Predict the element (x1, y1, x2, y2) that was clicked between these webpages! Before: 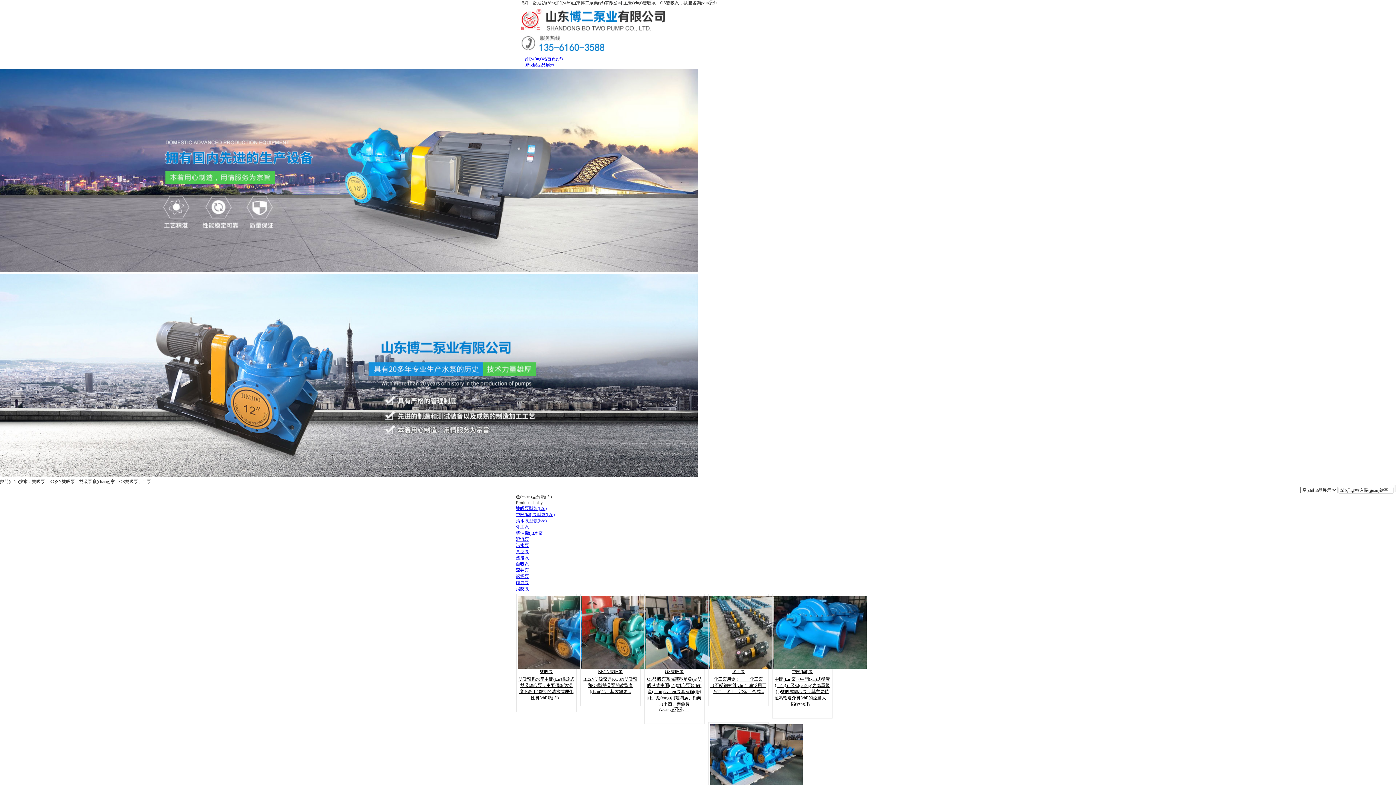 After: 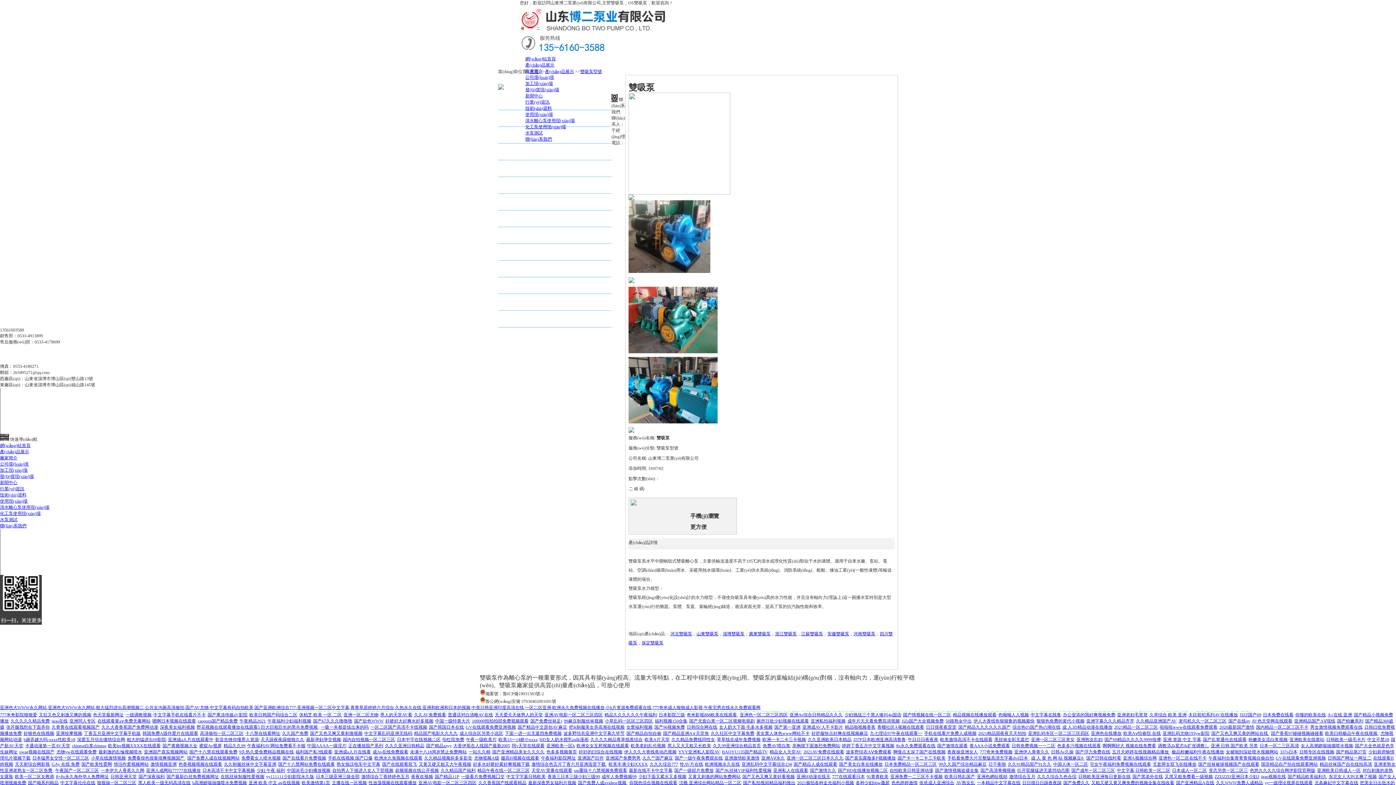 Action: bbox: (516, 594, 576, 712) label: 雙吸泵
雙吸泵系水平中開(kāi)蝸殼式雙吸離心泵，主要供輸送溫度不高于105℃的清水或理化性質(zhì)類(lèi)...